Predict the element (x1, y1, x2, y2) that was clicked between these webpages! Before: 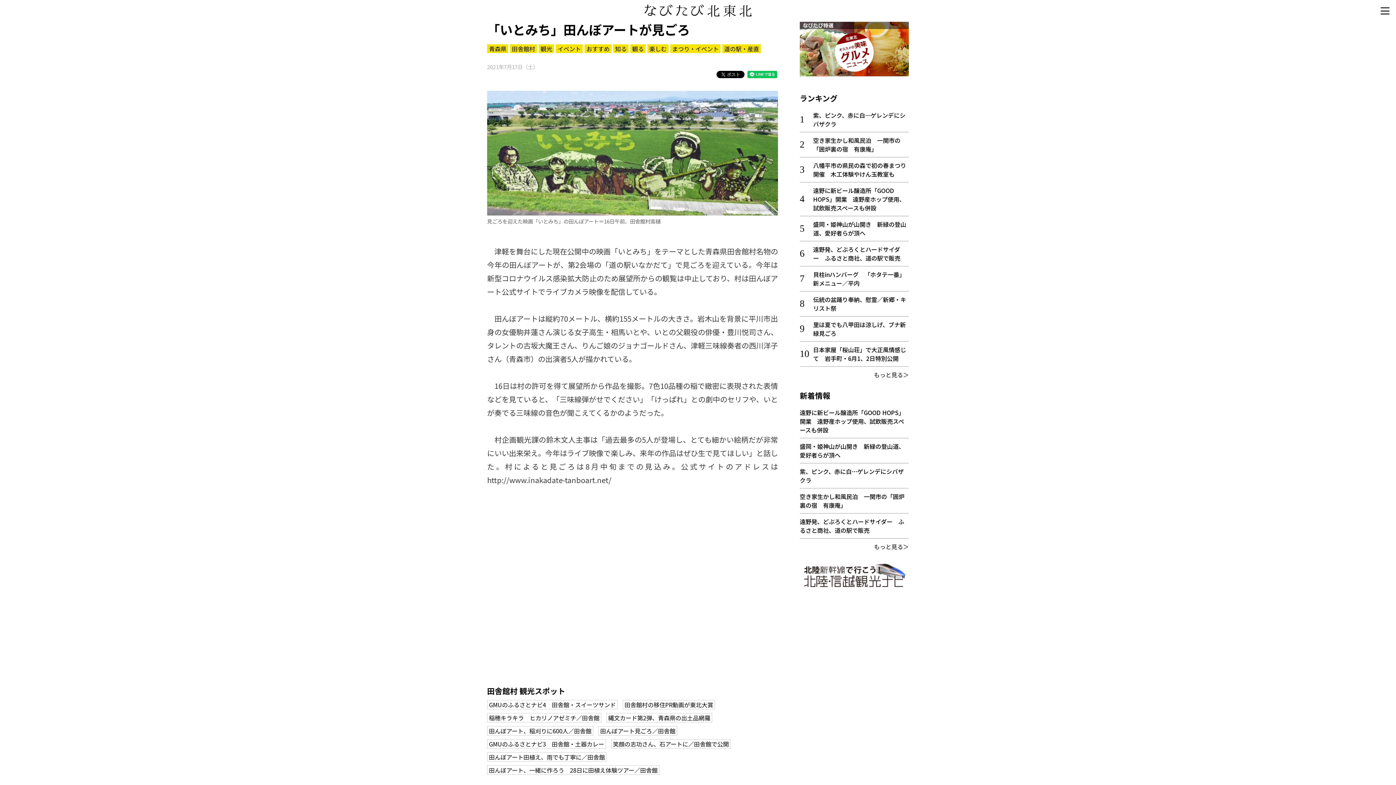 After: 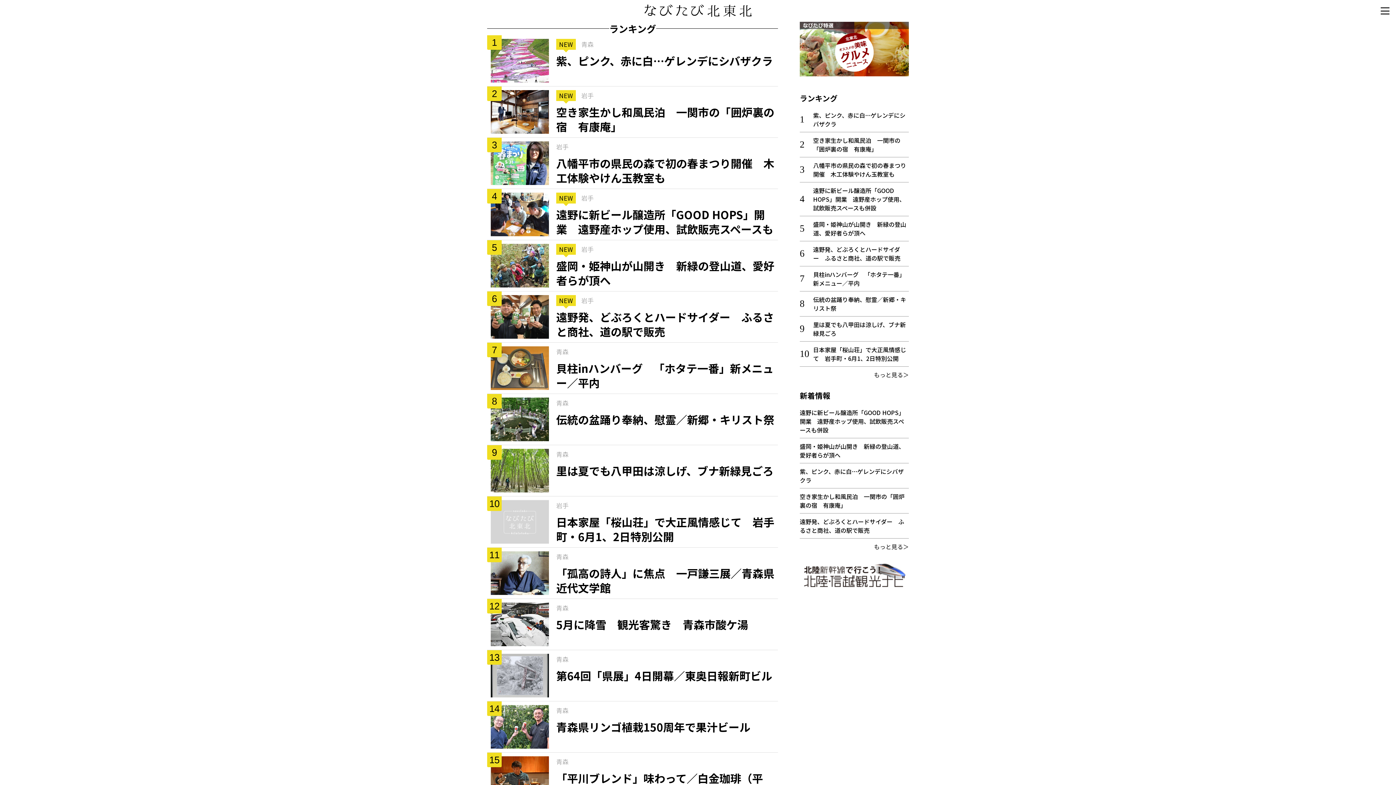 Action: label: もっと見る＞ bbox: (874, 370, 909, 379)